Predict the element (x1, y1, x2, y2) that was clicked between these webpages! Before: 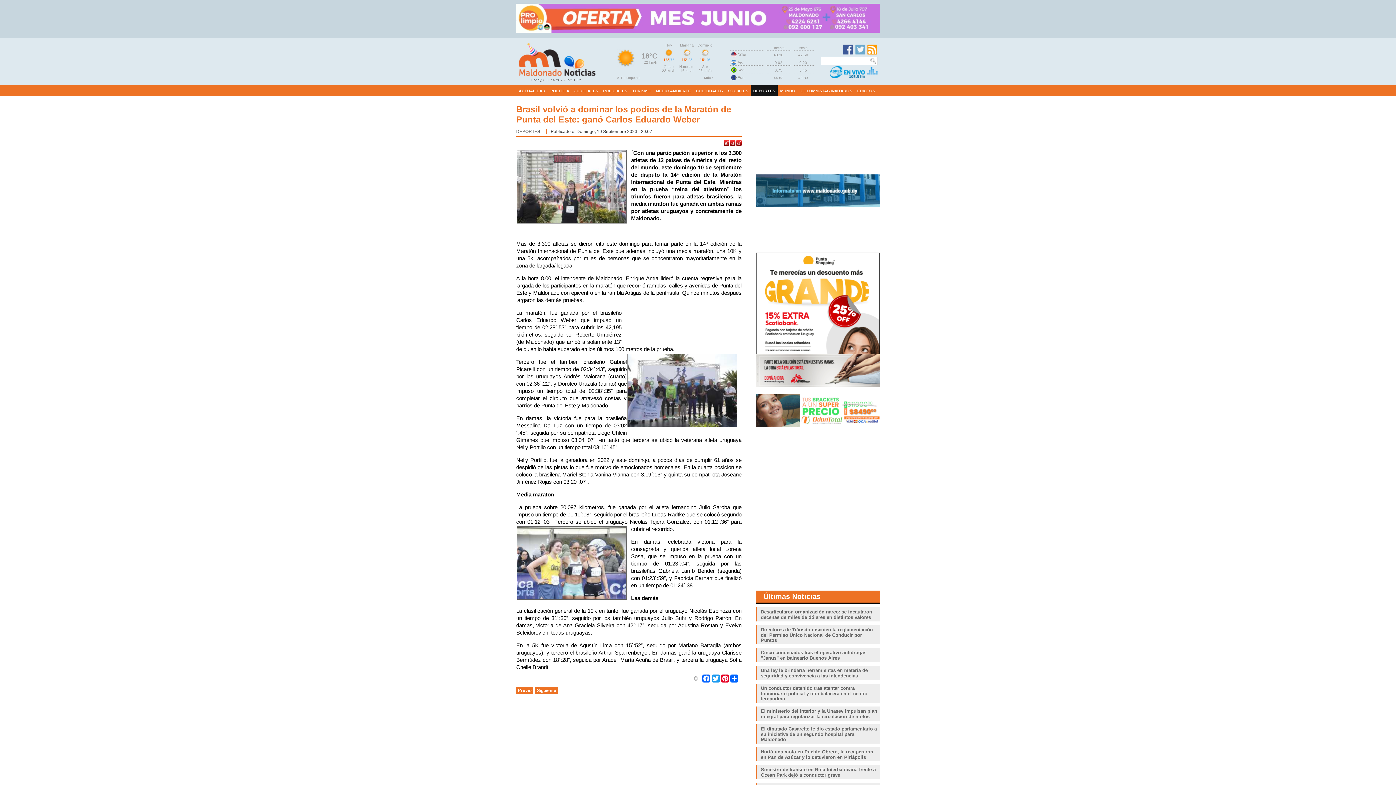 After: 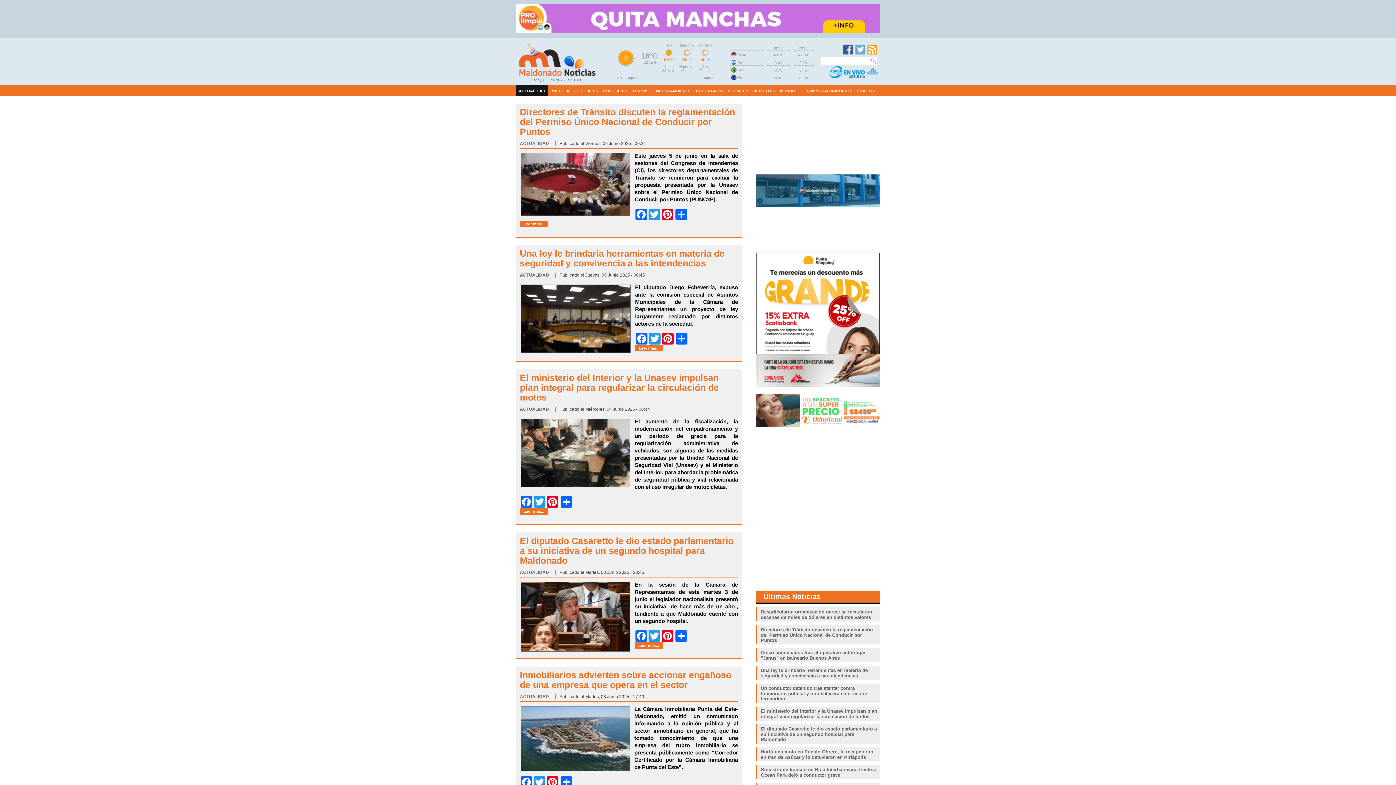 Action: label: ACTUALIDAD bbox: (516, 85, 548, 96)